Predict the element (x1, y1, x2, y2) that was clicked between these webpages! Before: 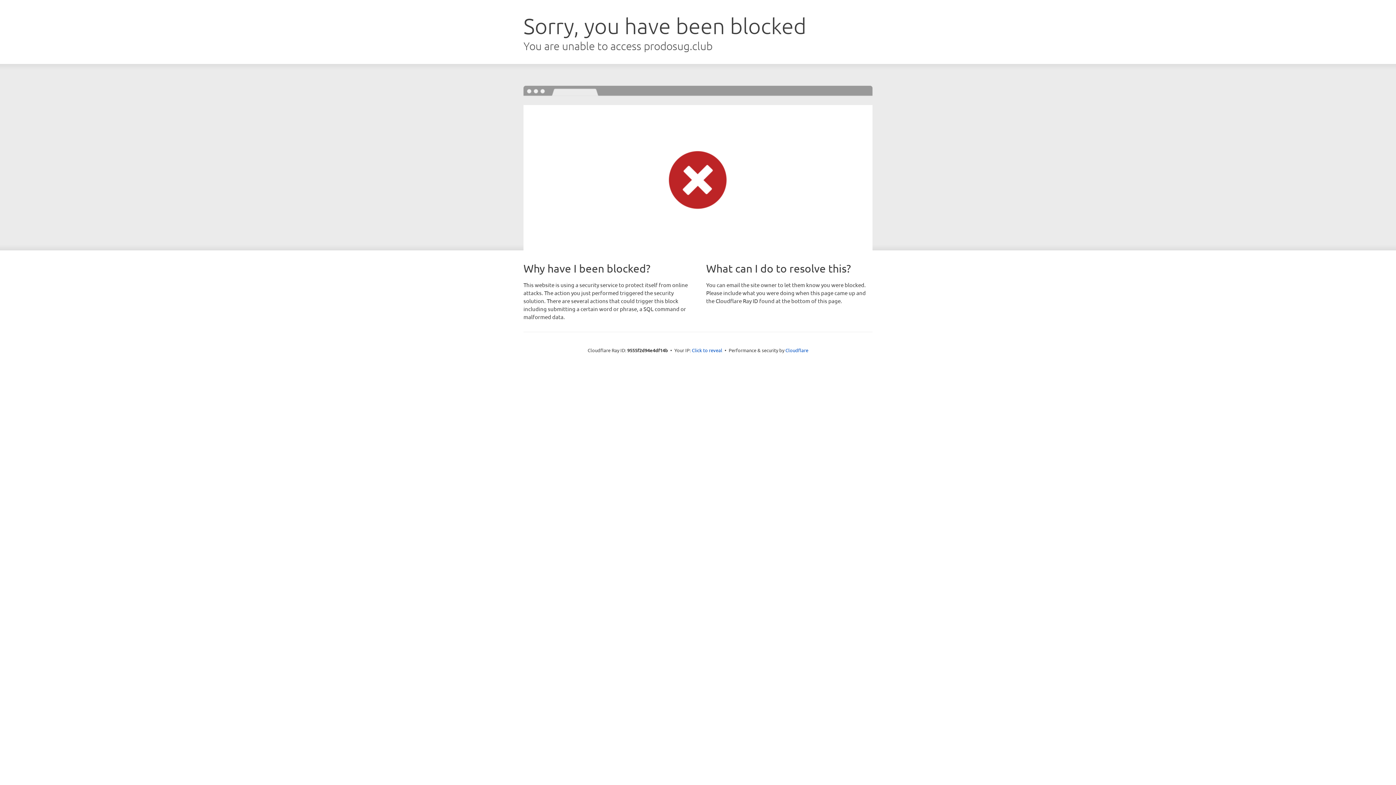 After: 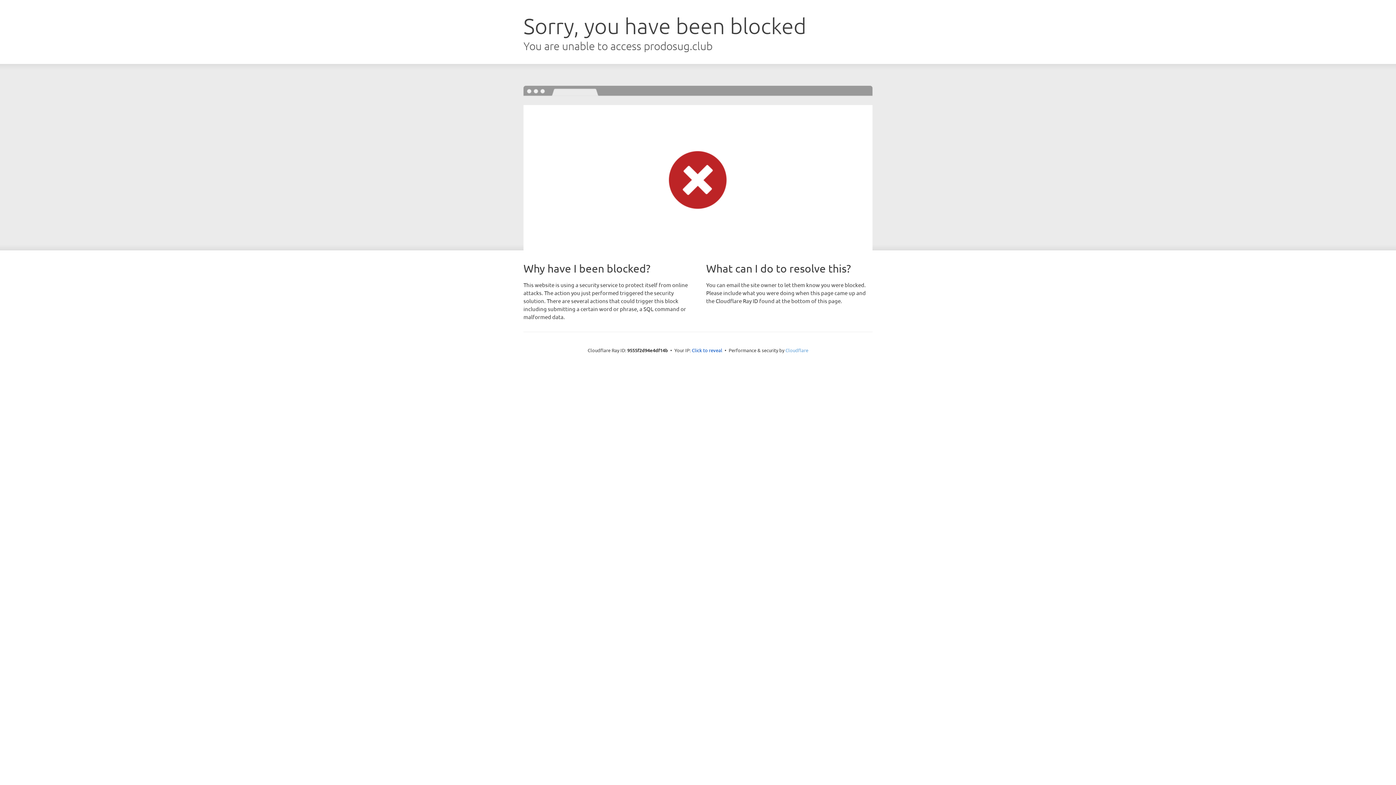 Action: label: Cloudflare bbox: (785, 347, 808, 353)